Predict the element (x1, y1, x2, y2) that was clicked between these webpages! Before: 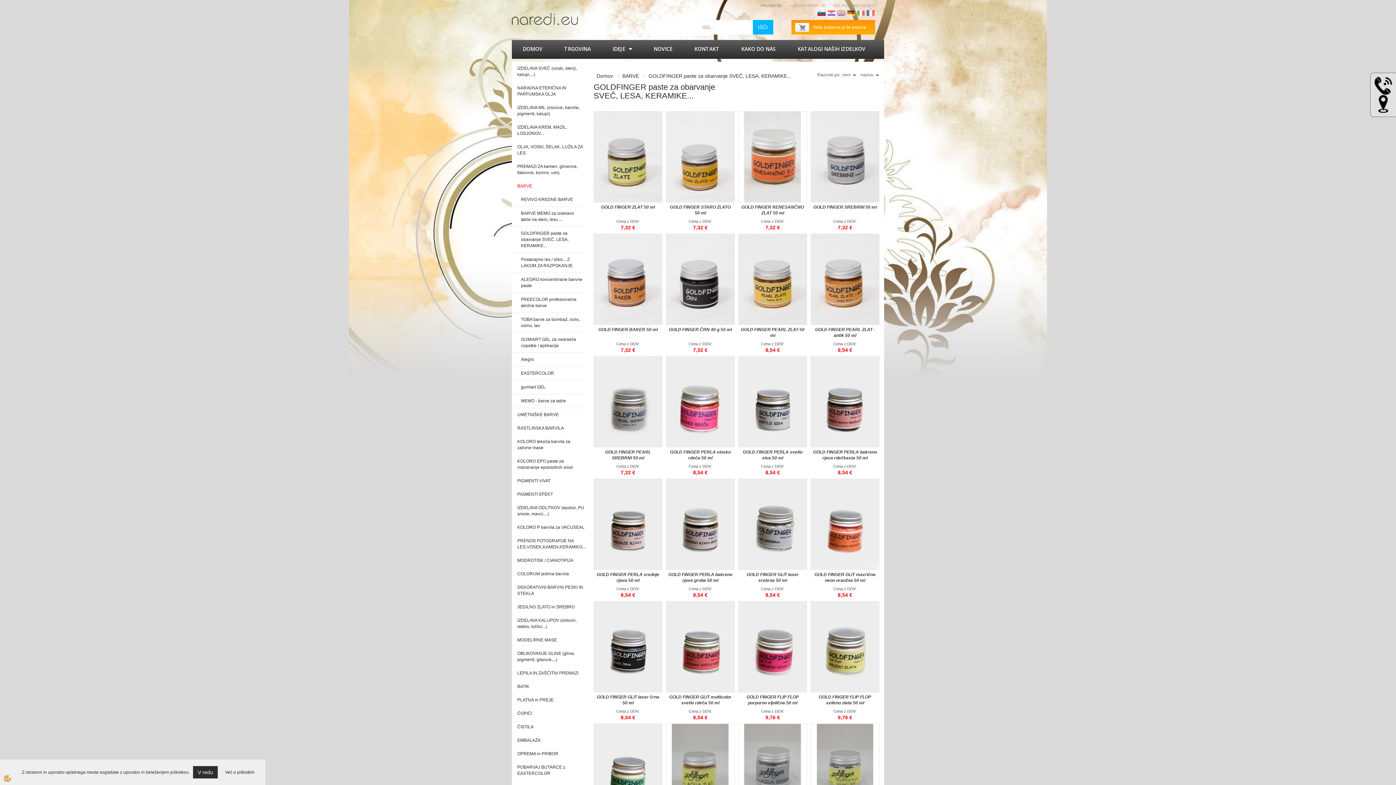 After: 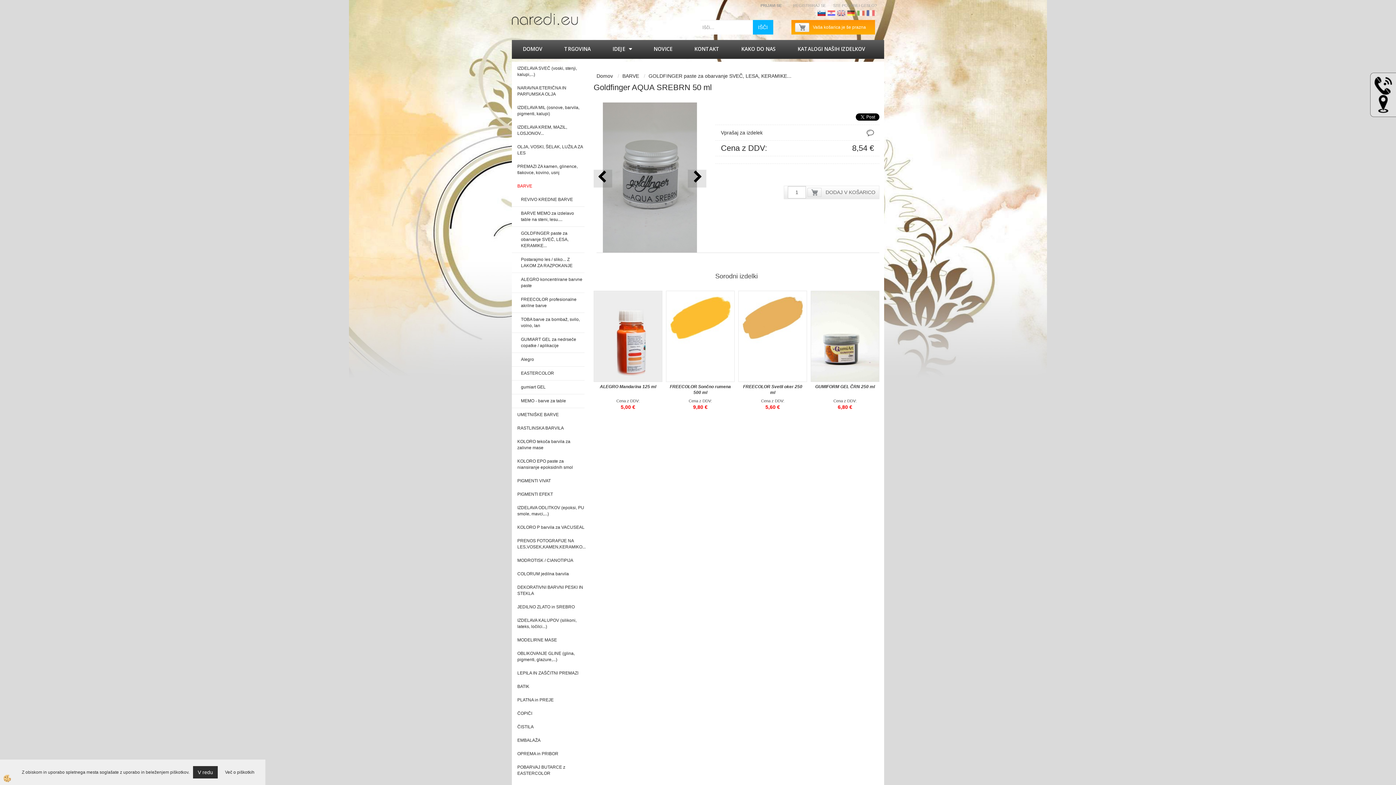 Action: bbox: (738, 766, 806, 772)